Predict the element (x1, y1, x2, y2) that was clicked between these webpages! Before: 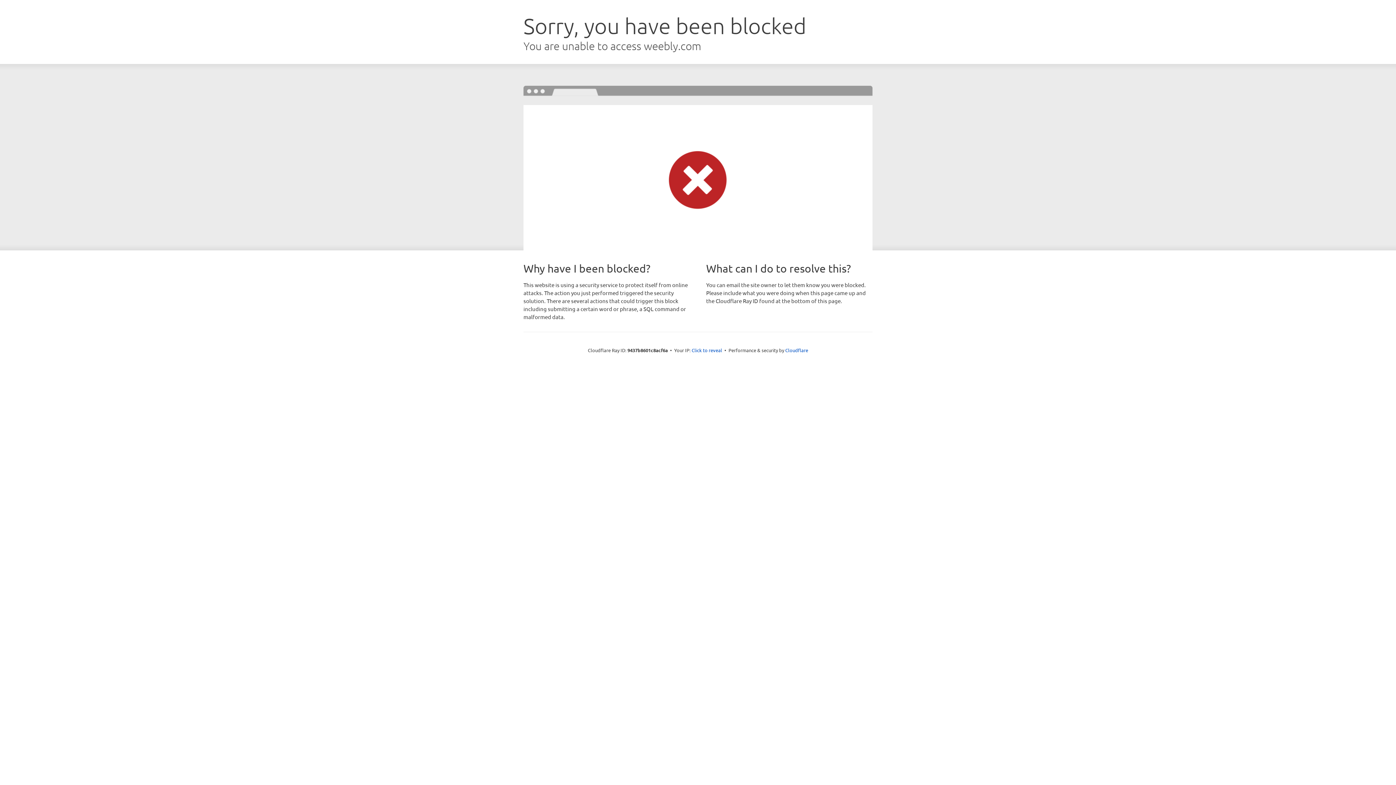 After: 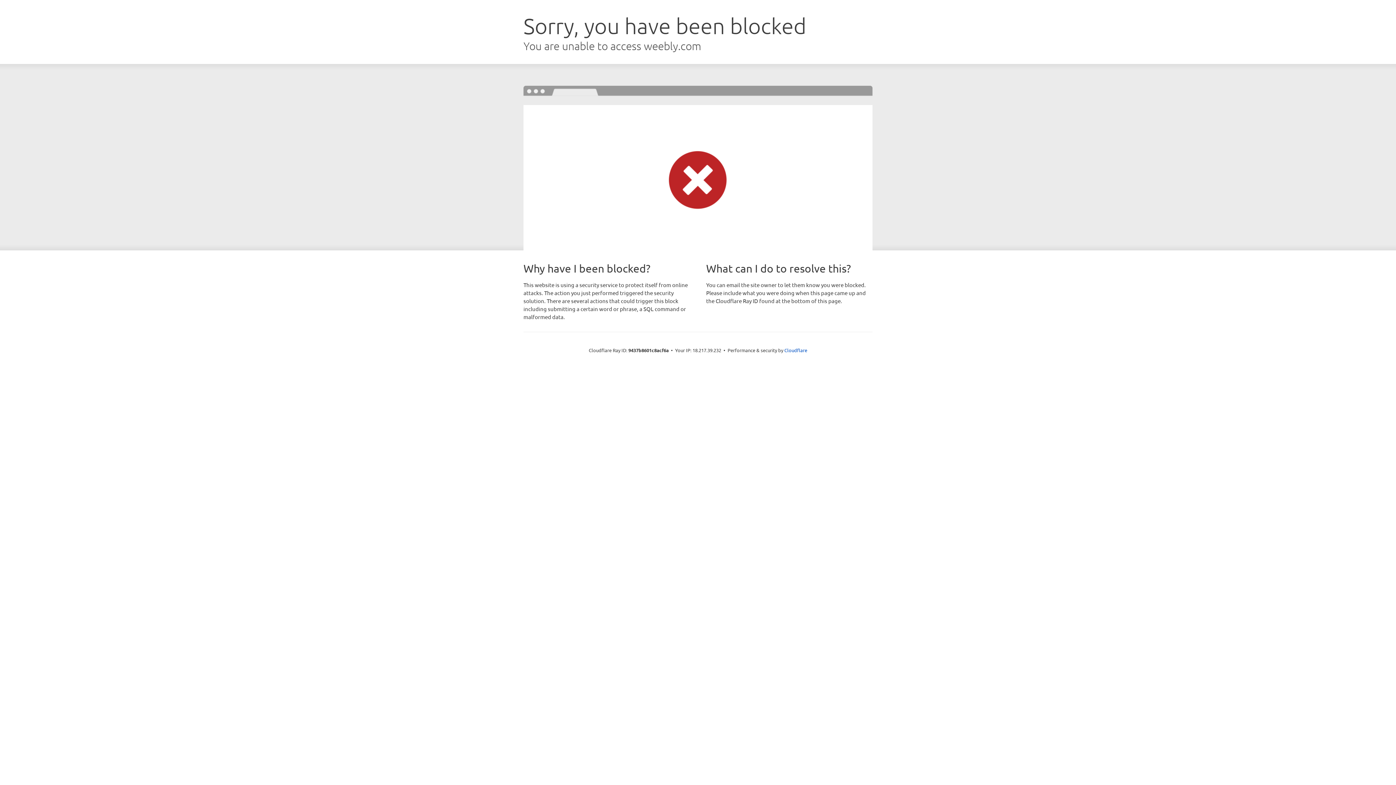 Action: bbox: (691, 346, 722, 353) label: Click to reveal